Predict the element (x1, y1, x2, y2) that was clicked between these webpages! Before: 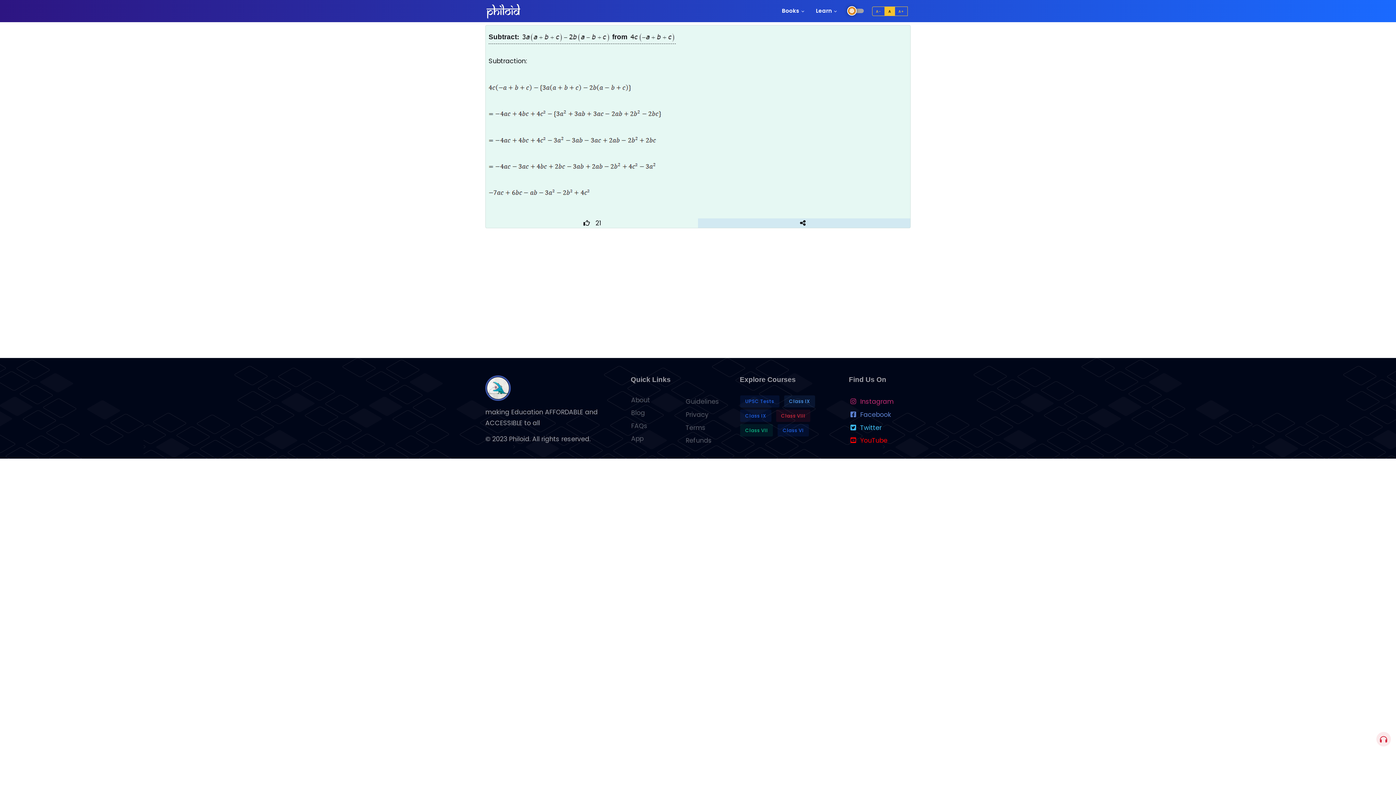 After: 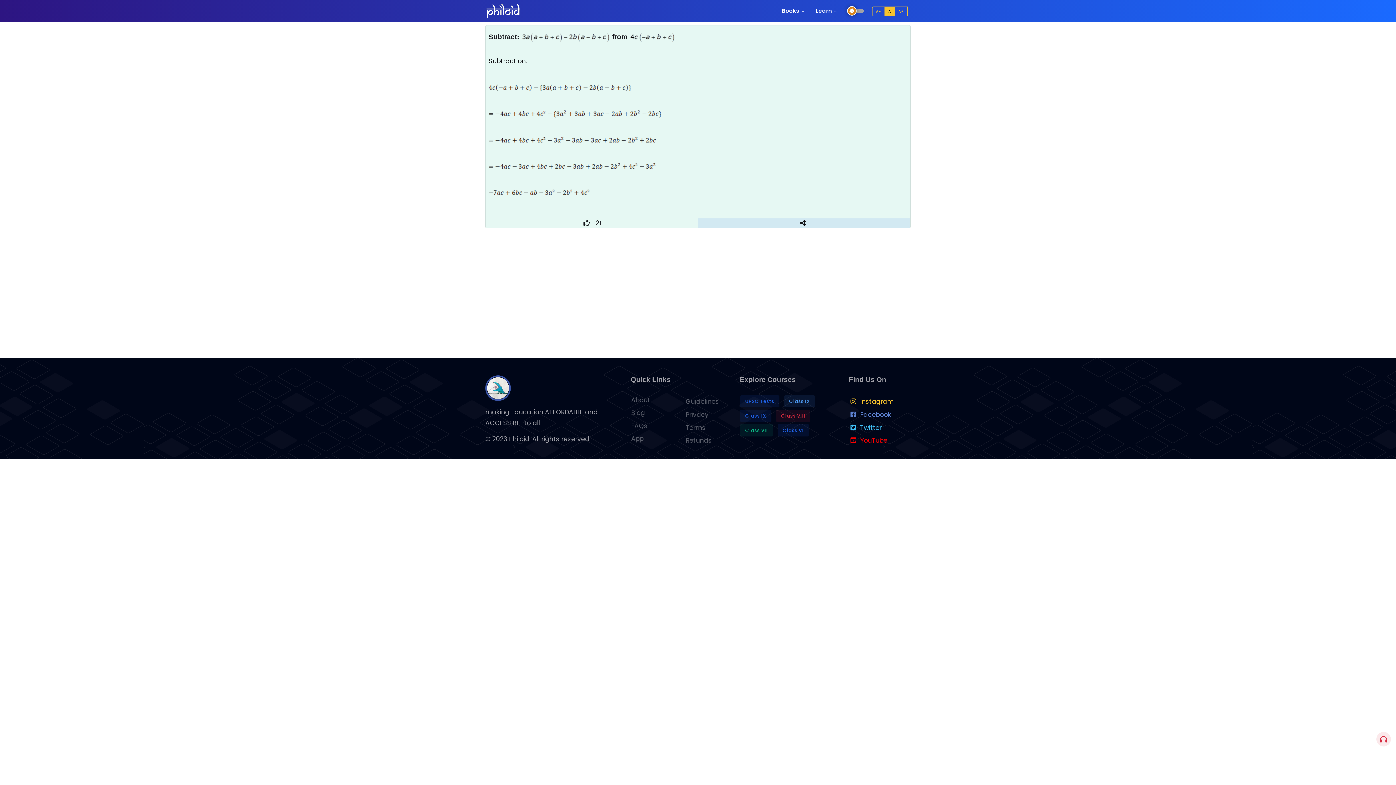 Action: label: Instagram bbox: (849, 395, 910, 408)